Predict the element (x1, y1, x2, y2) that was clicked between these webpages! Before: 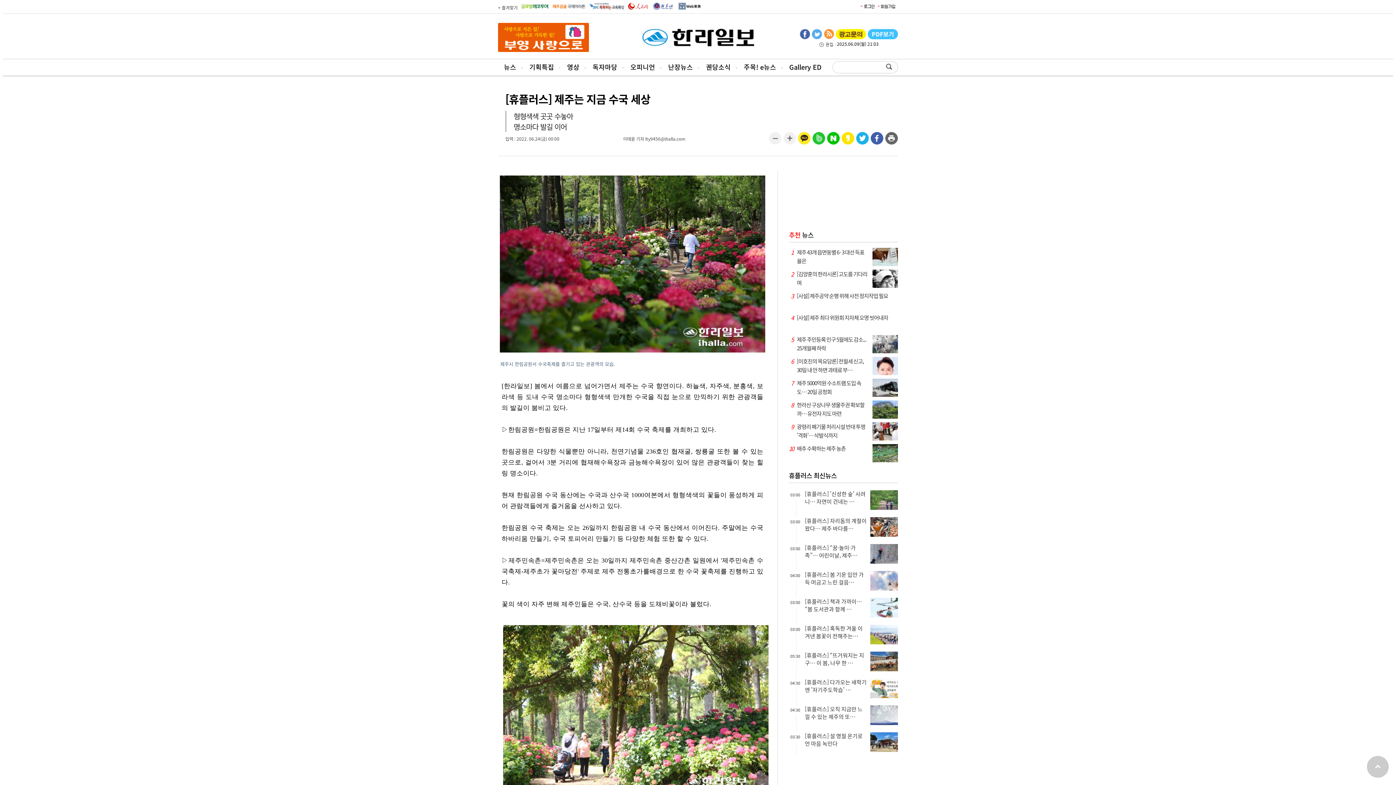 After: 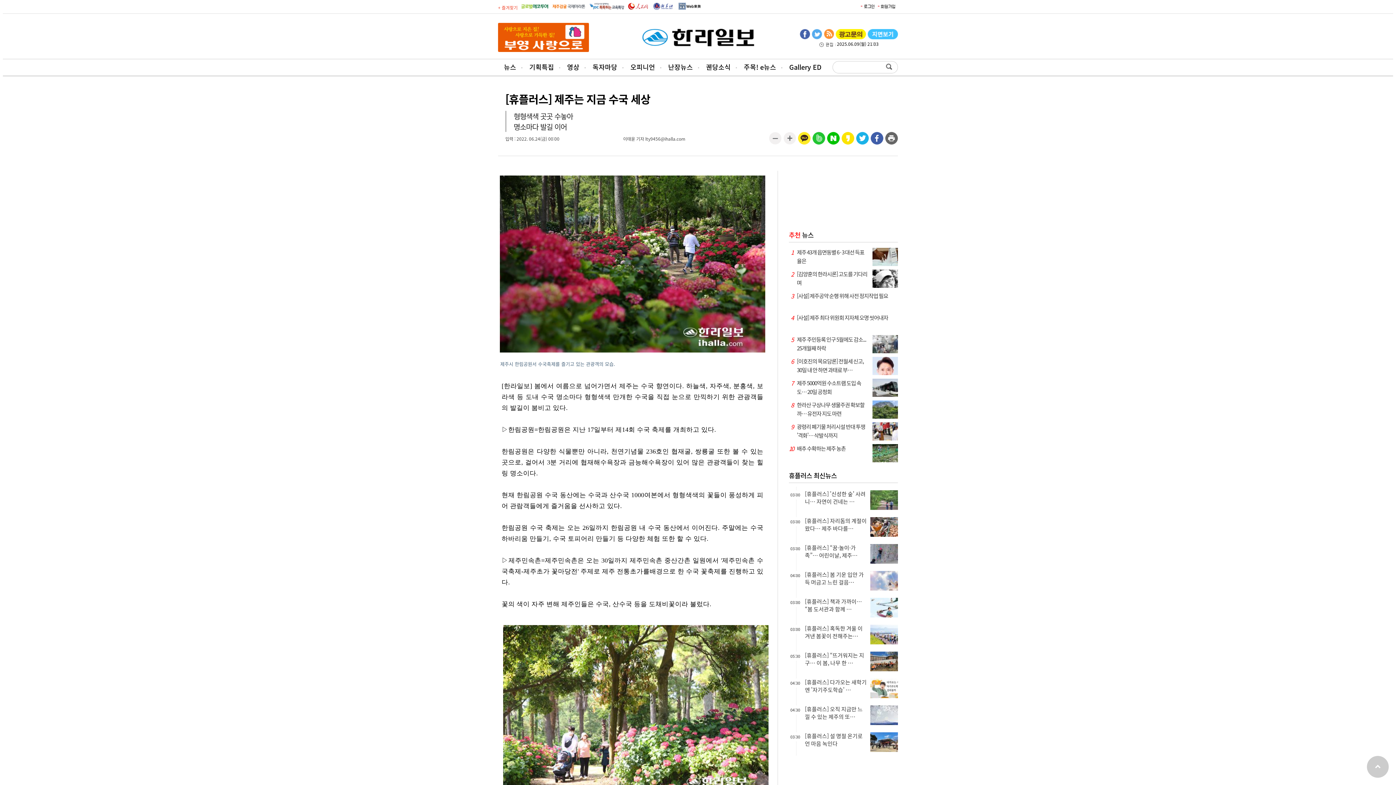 Action: label: + 즐겨찾기 bbox: (498, 4, 517, 10)